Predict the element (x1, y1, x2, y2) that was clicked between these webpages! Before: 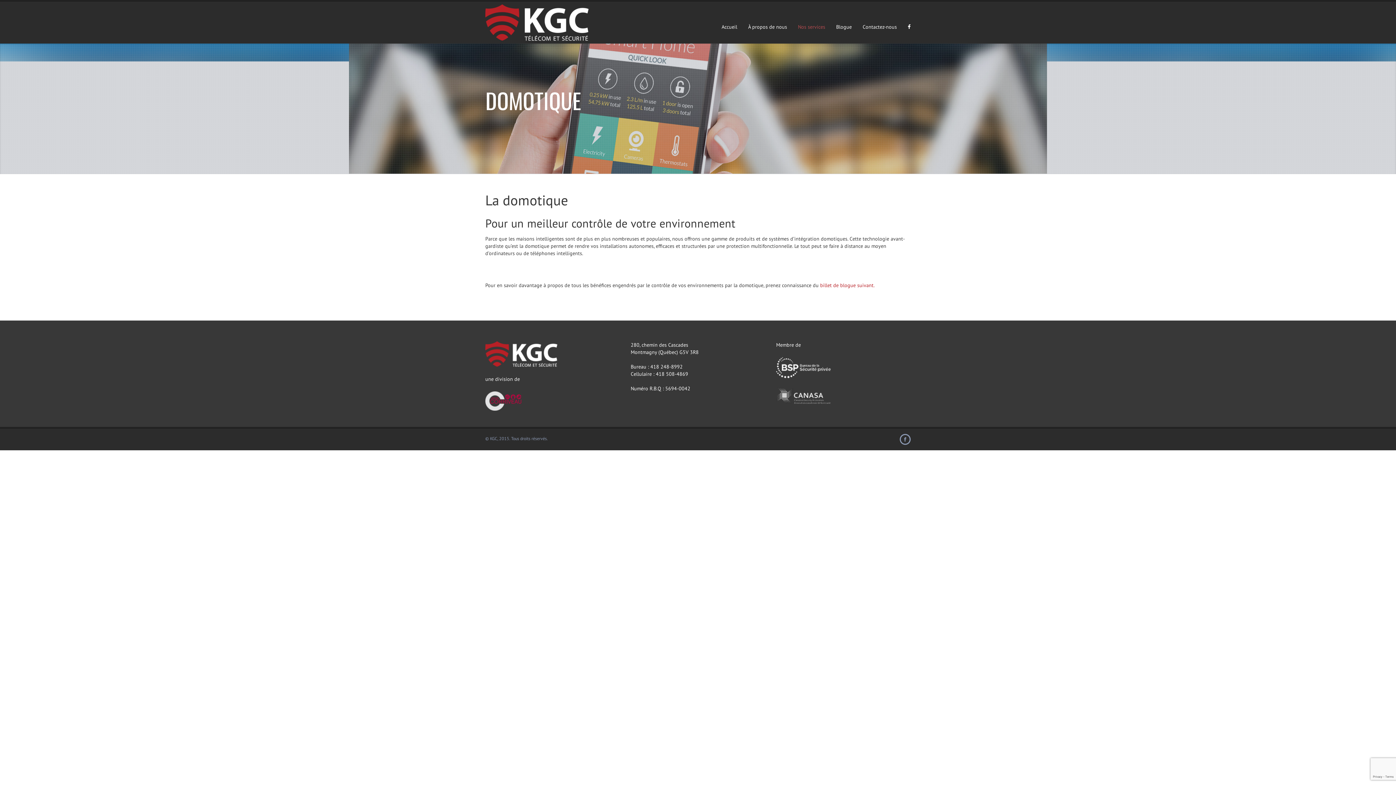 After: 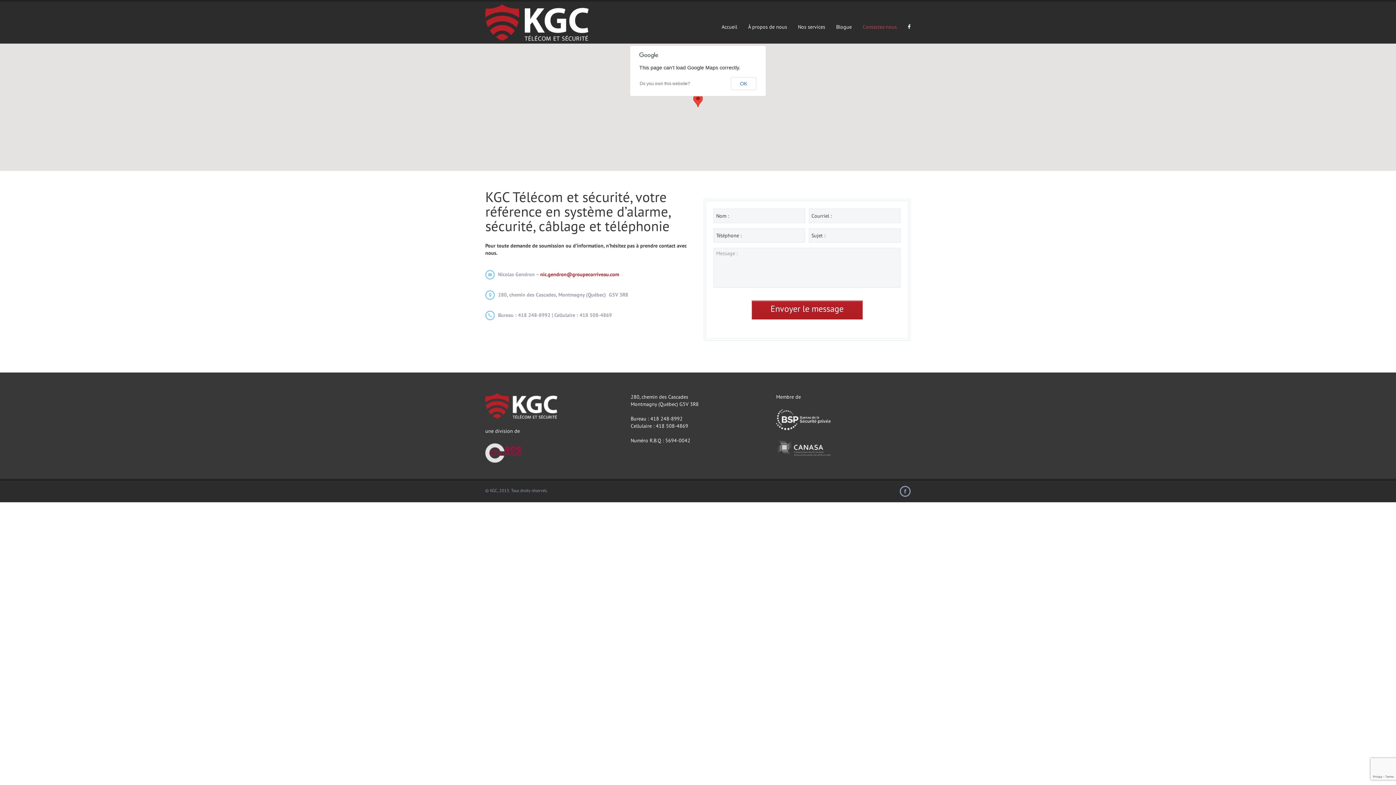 Action: label: Contactez-nous bbox: (857, 12, 902, 40)